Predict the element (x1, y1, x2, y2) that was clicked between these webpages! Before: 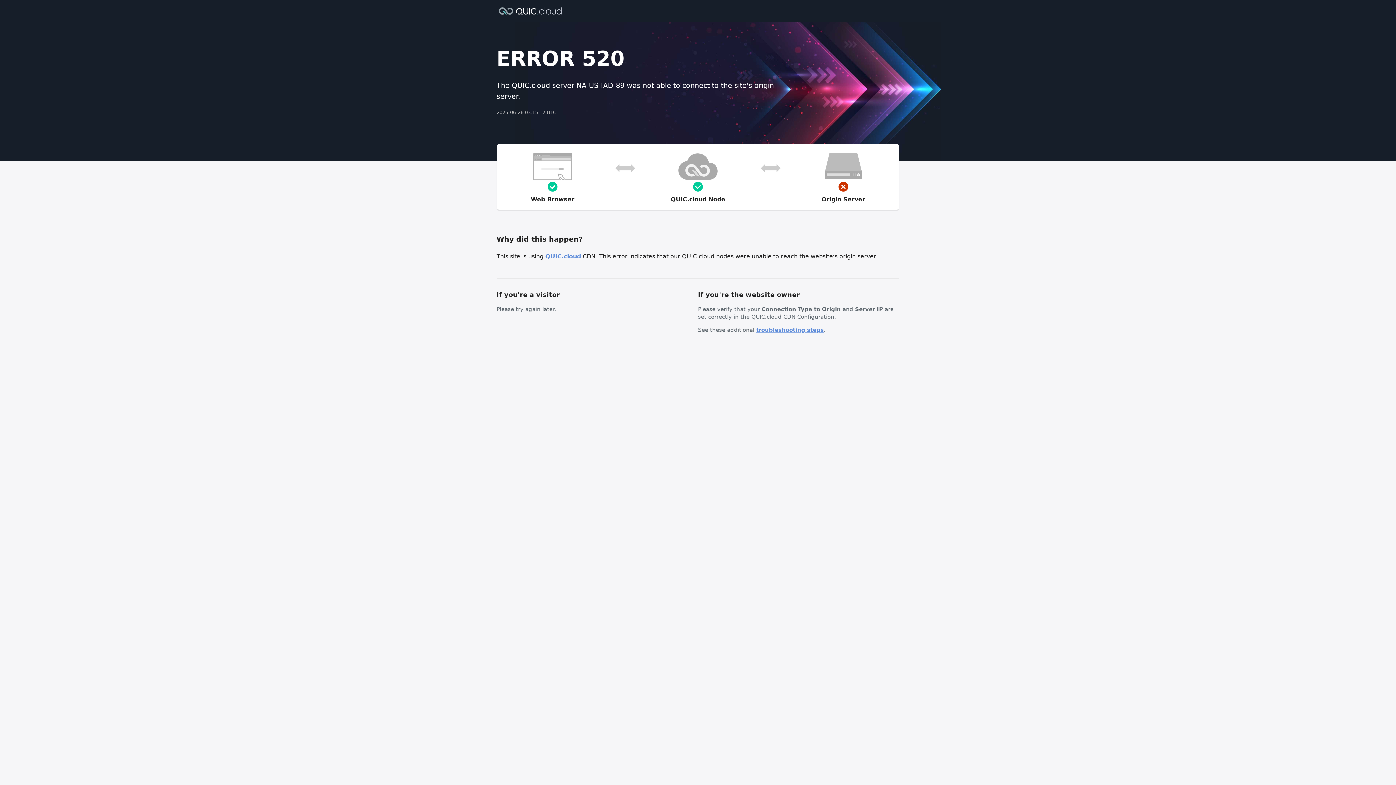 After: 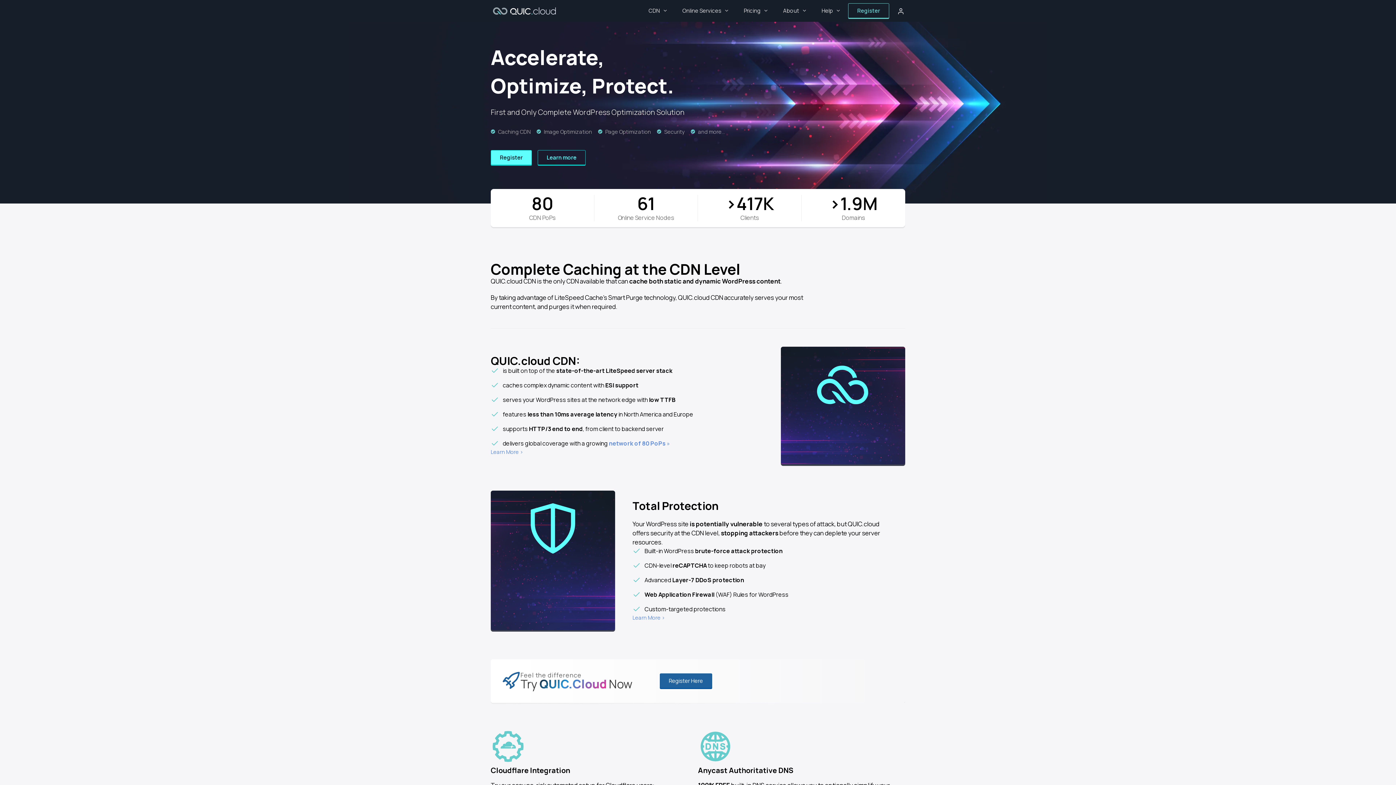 Action: bbox: (496, 6, 564, 14)